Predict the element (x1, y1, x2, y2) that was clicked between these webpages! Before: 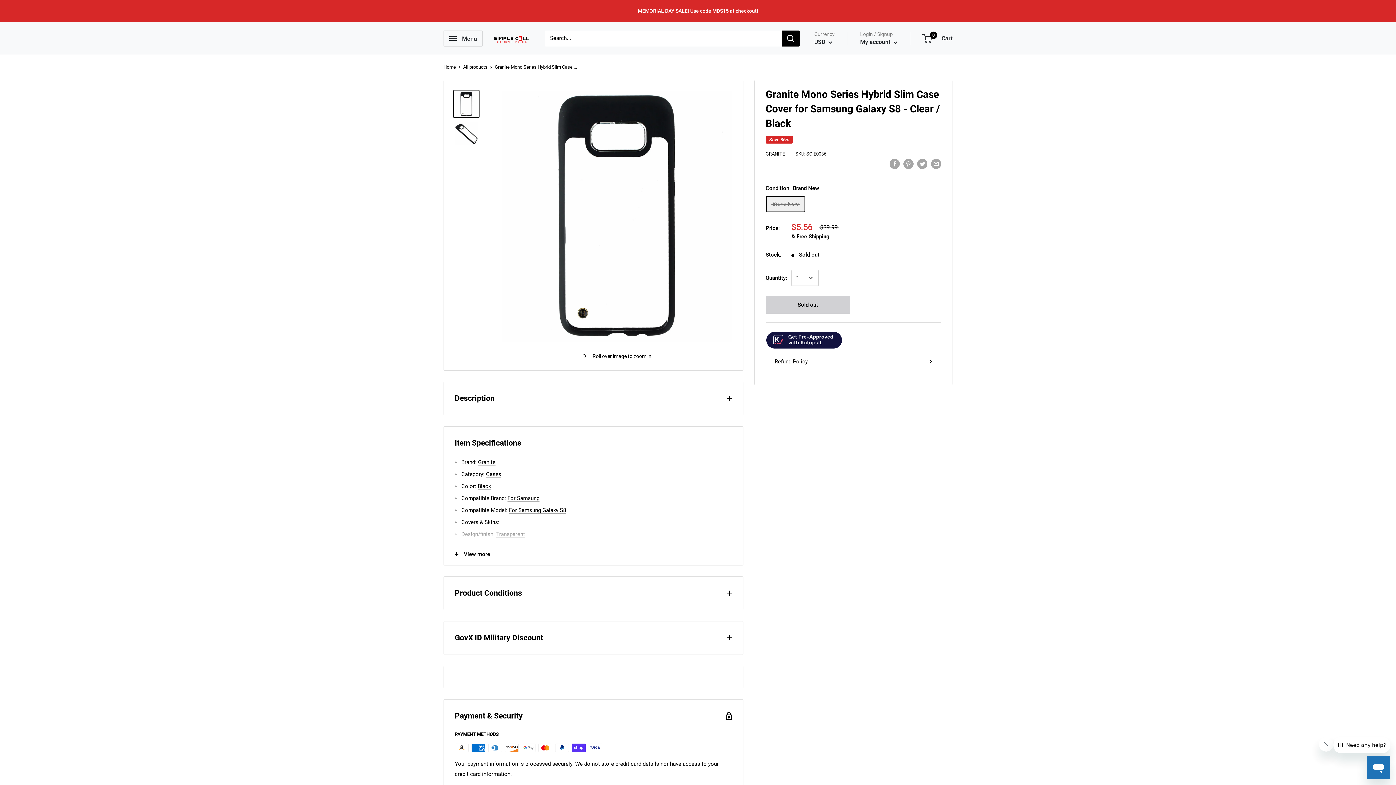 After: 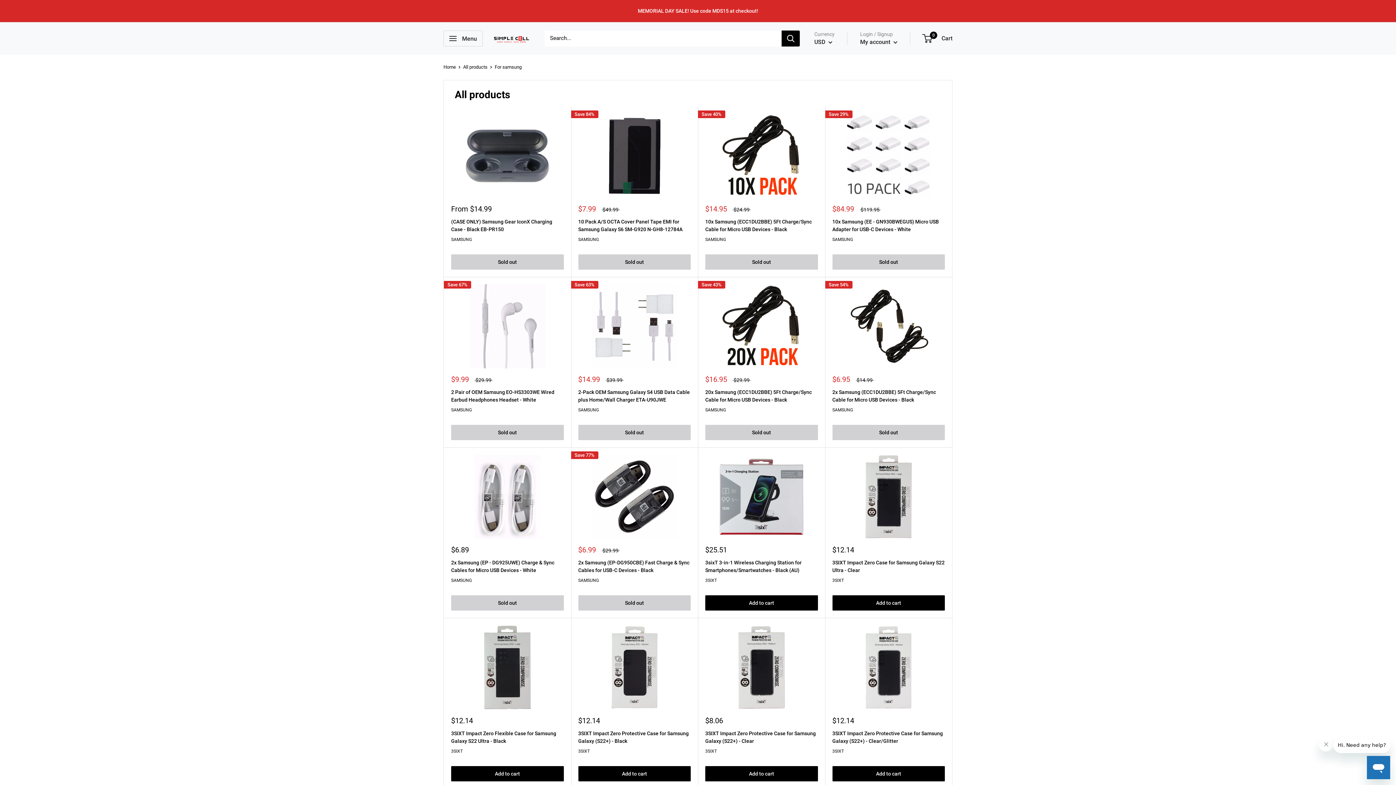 Action: label: For Samsung bbox: (507, 495, 539, 501)